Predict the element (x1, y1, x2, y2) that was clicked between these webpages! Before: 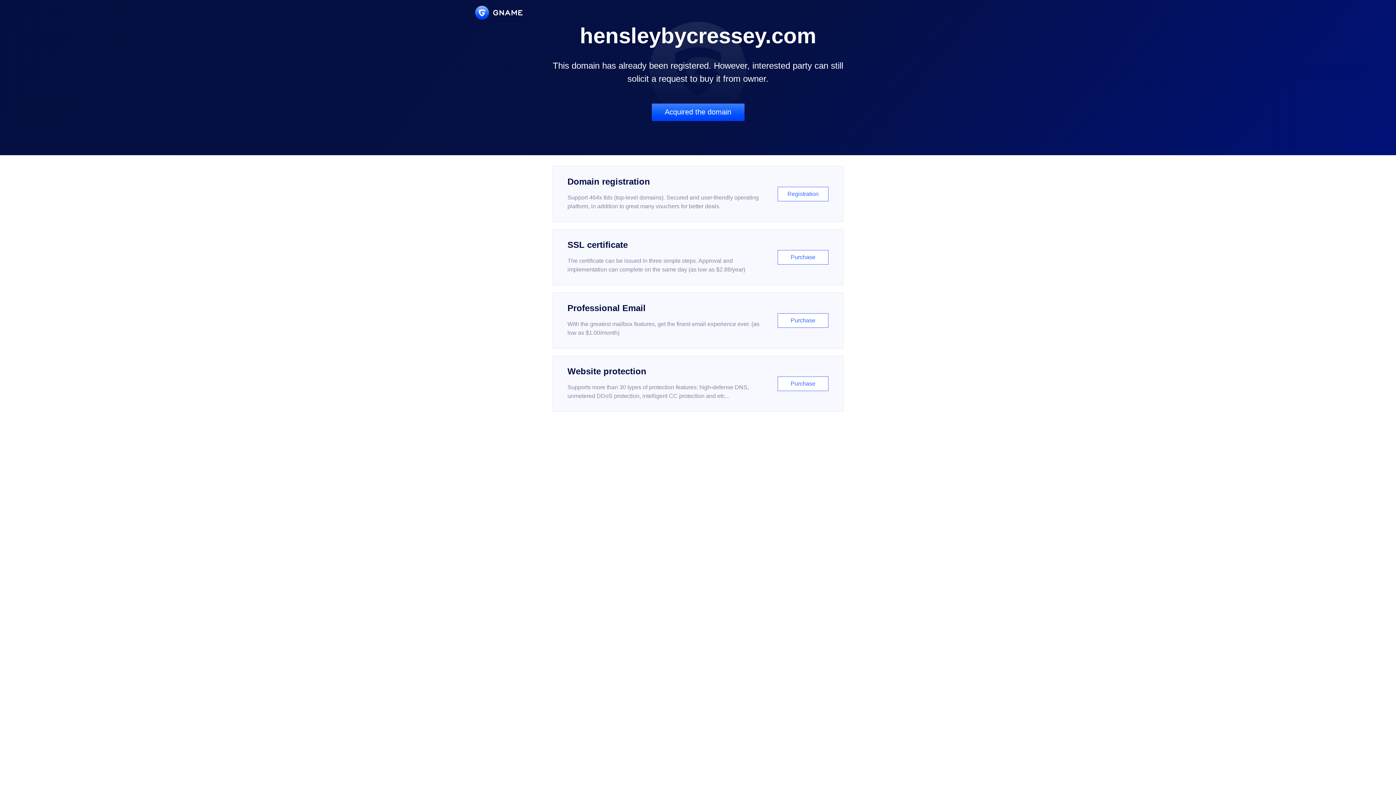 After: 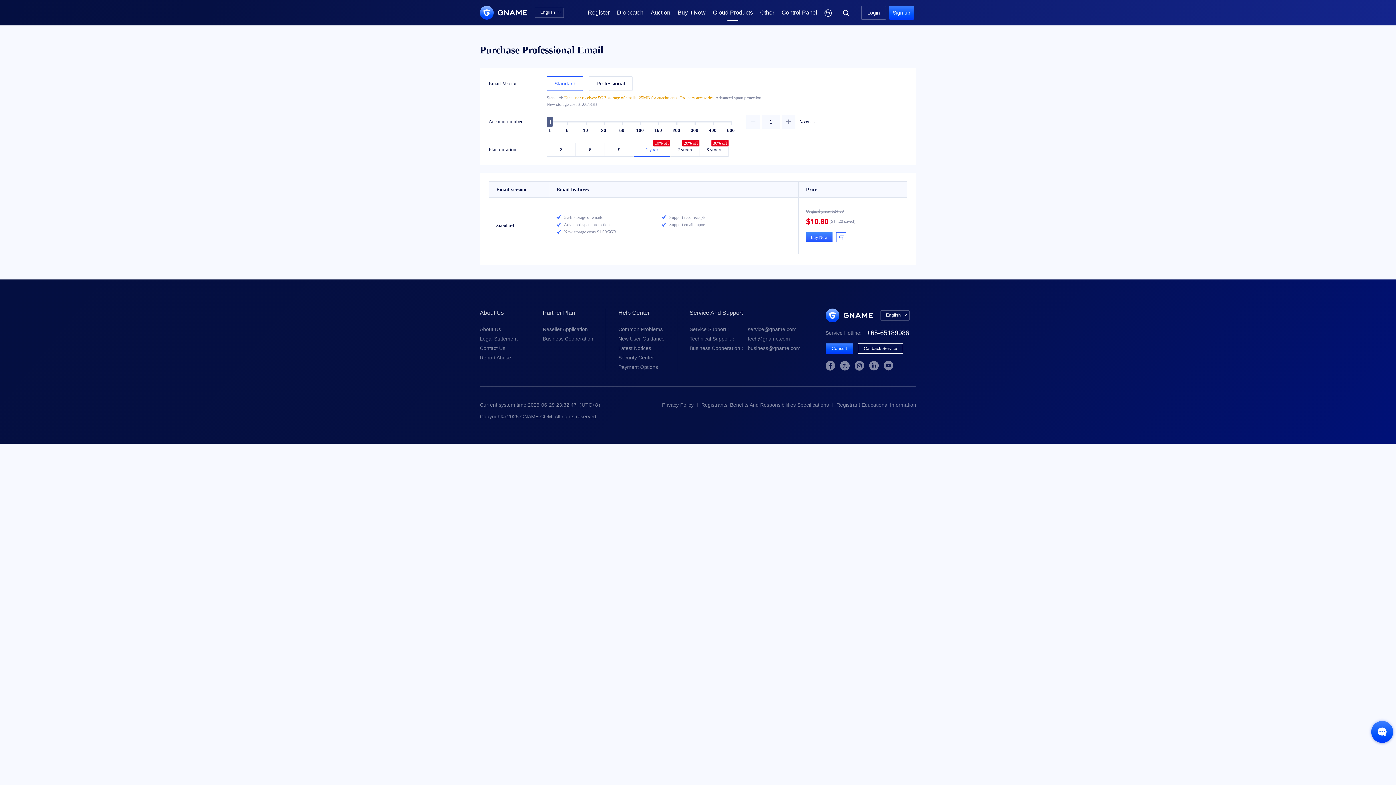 Action: bbox: (552, 292, 843, 348) label: Professional Email

With the greatest mailbox features, get the finest email experience ever. (as low as $1.00/month)

Purchase